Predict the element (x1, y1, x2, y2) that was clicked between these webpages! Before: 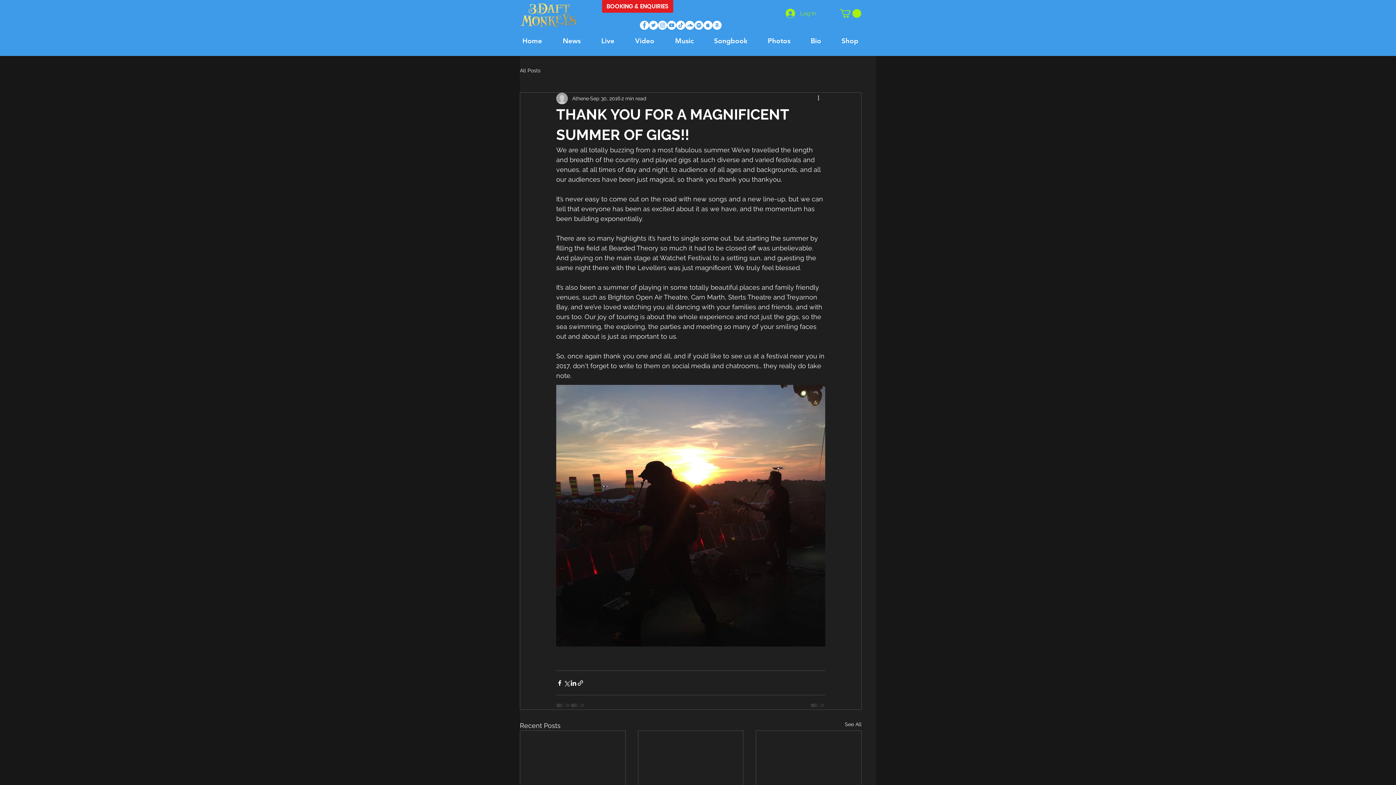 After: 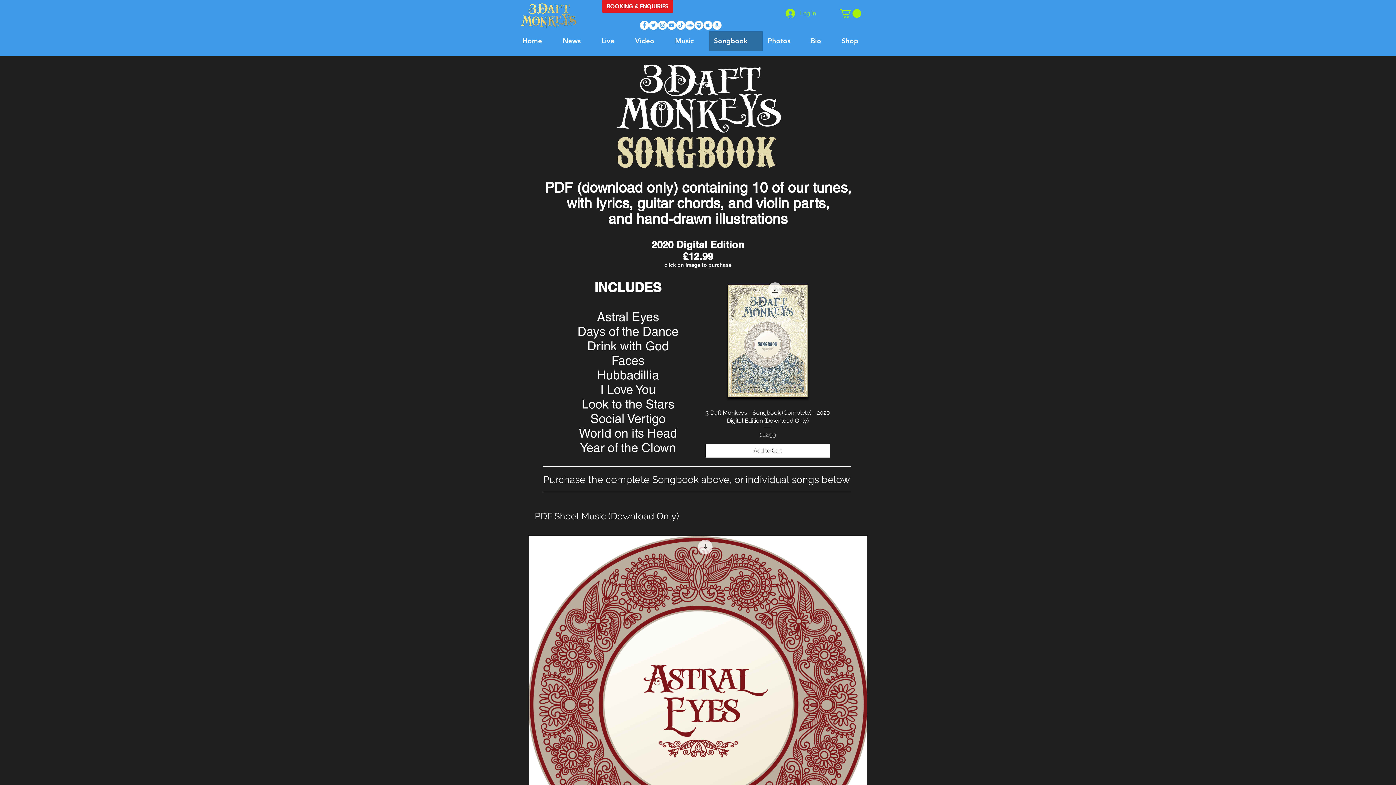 Action: bbox: (709, 31, 762, 50) label: Songbook